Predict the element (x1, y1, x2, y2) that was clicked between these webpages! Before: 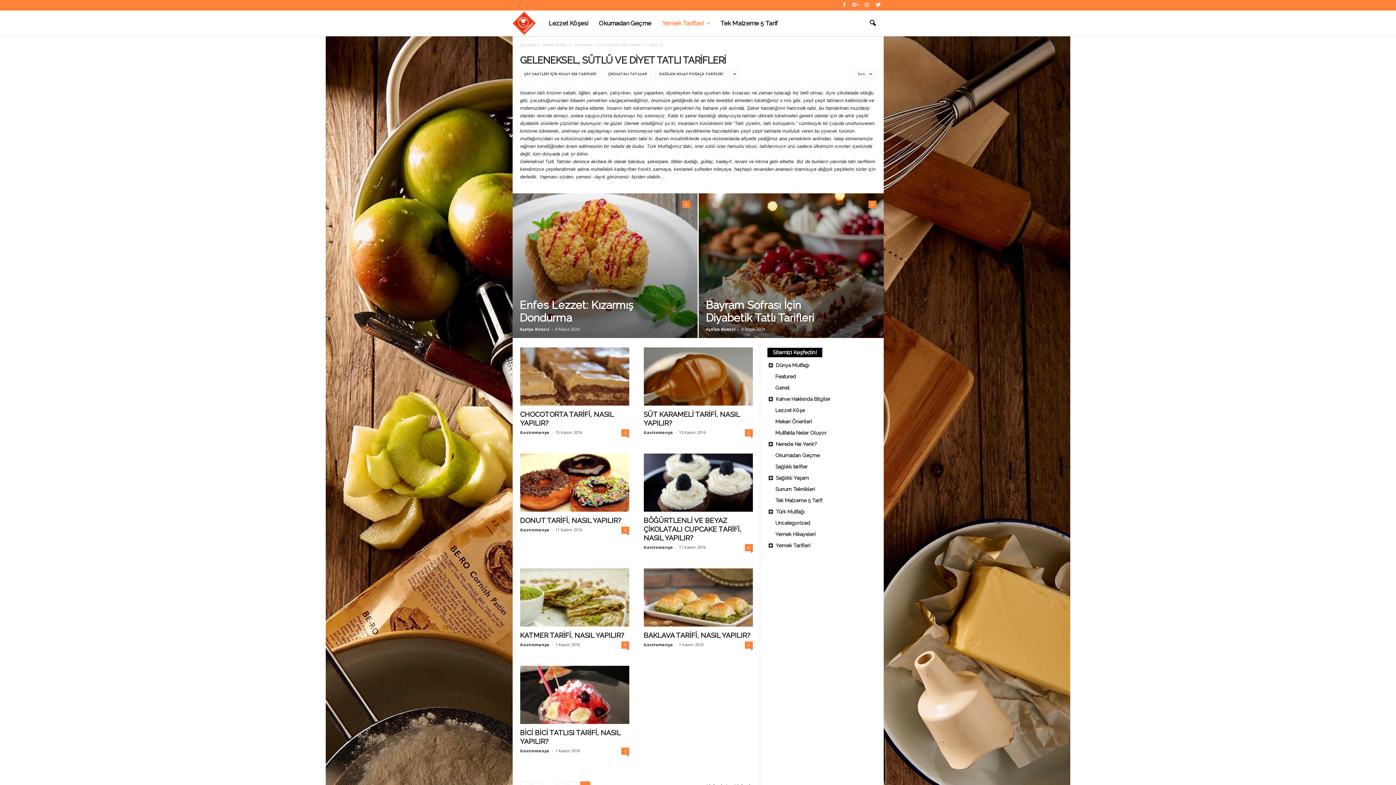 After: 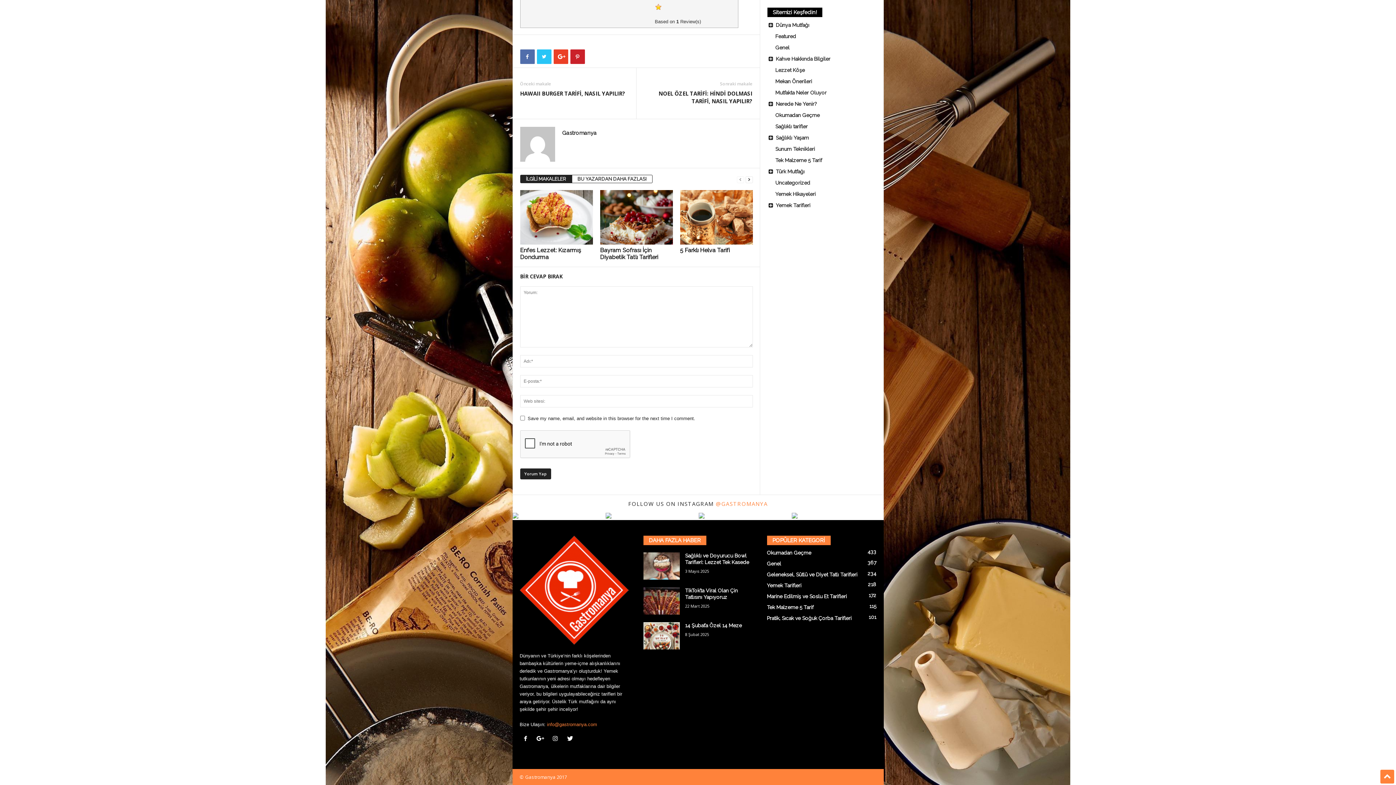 Action: bbox: (744, 544, 752, 551) label: 0